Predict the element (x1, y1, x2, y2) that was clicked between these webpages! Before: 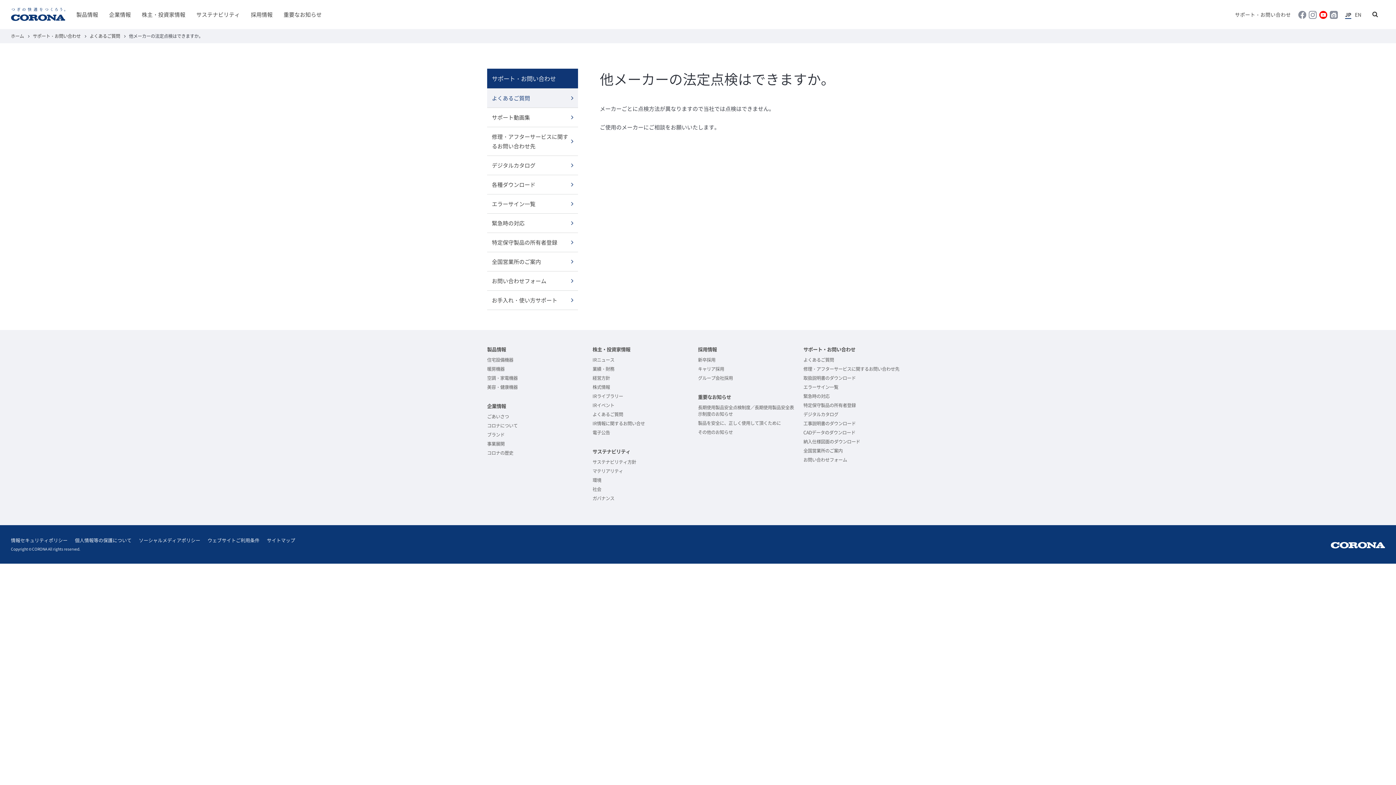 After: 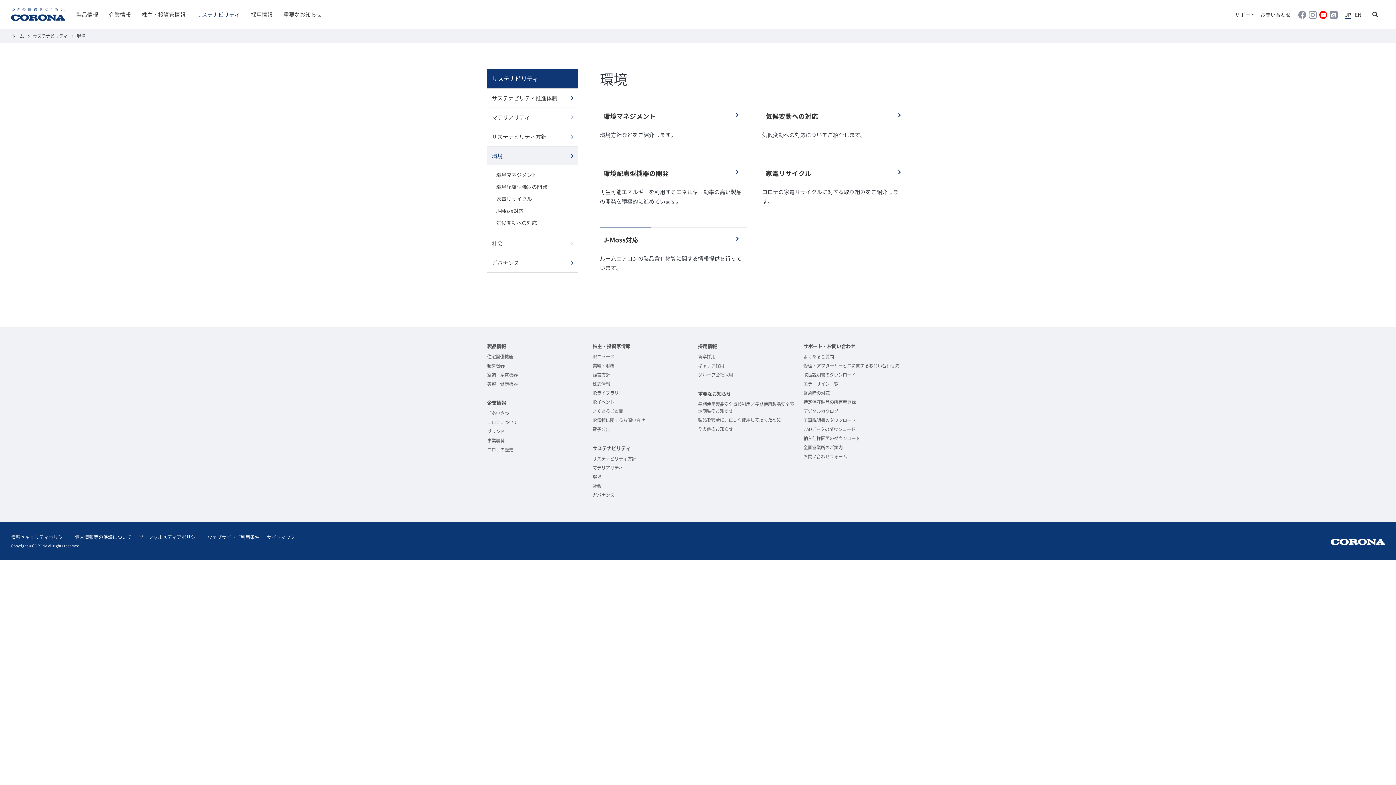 Action: label: 環境 bbox: (592, 477, 601, 483)